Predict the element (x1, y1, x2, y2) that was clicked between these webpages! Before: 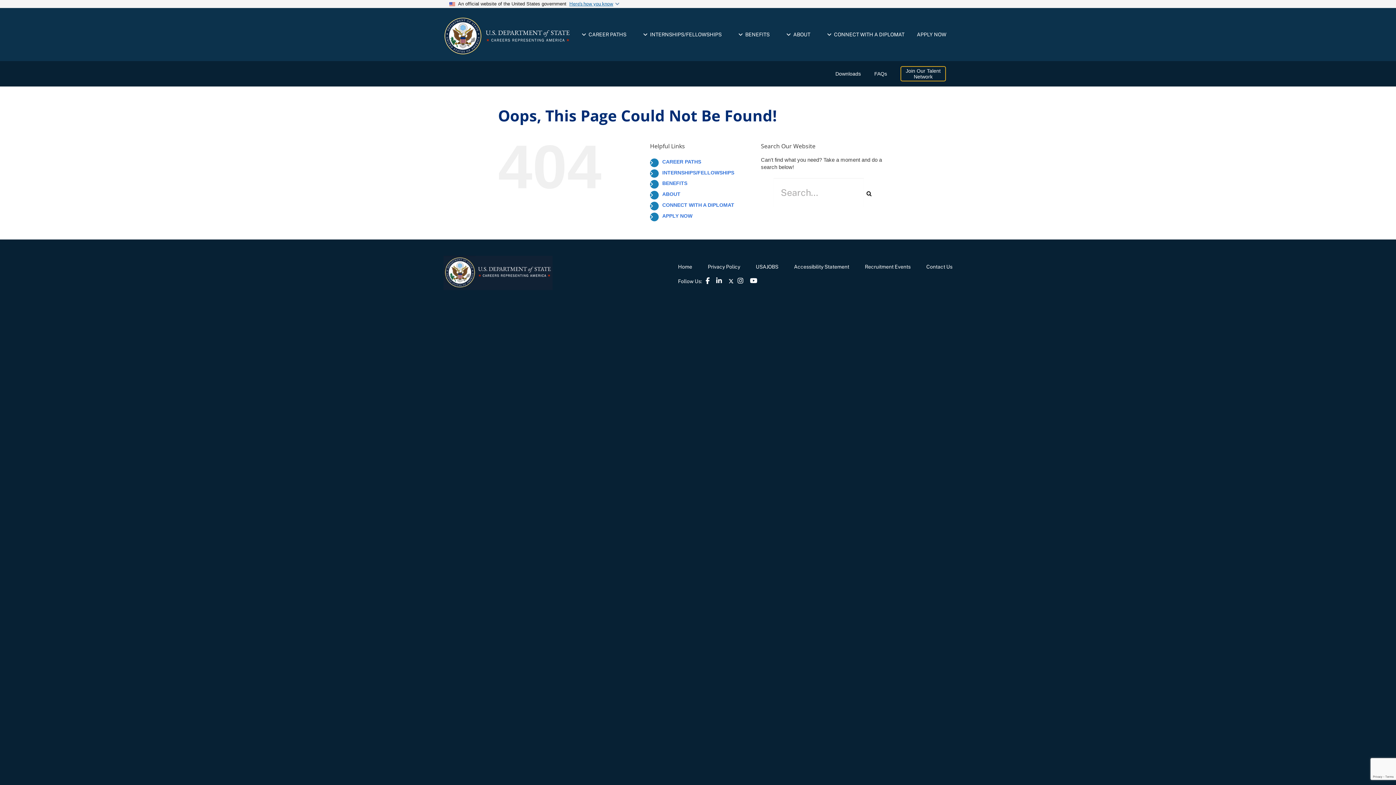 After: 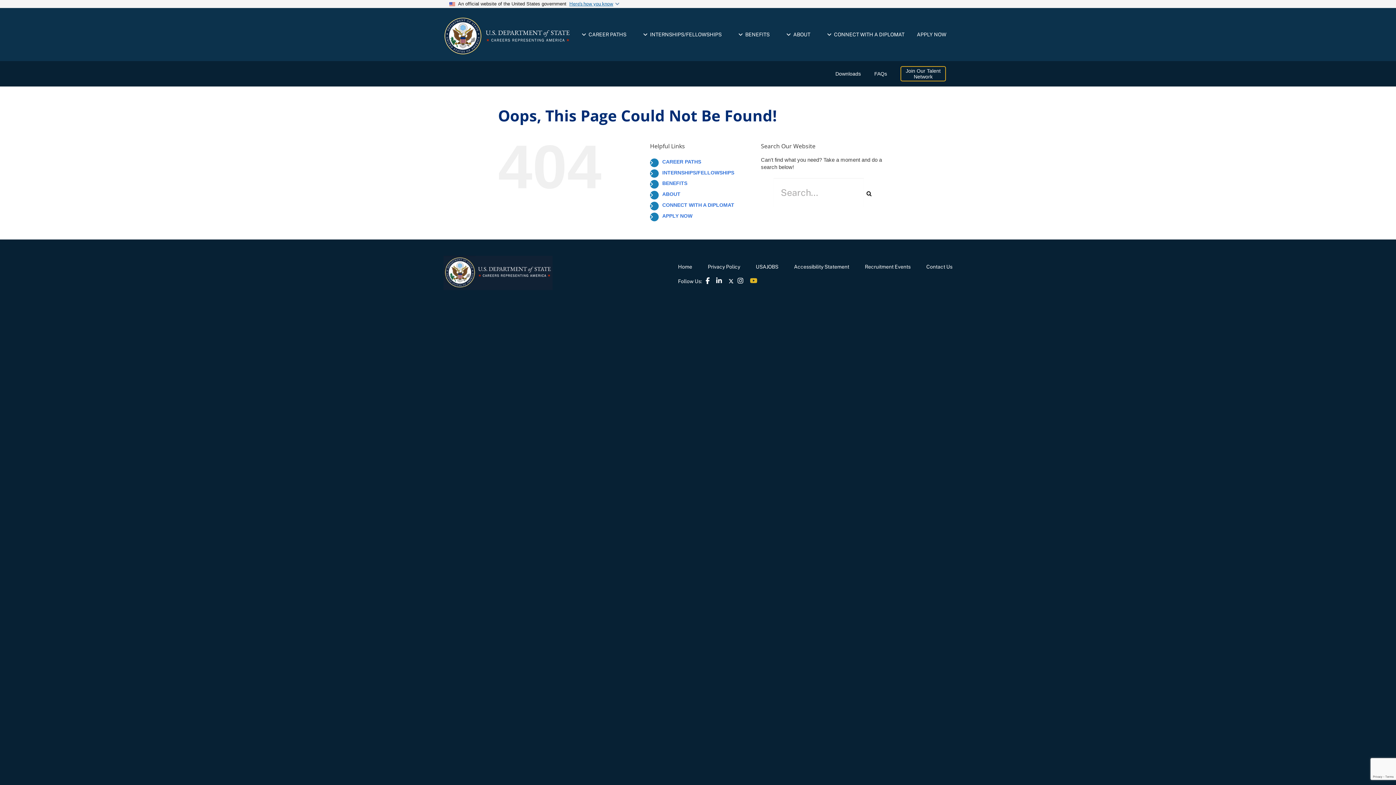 Action: bbox: (750, 278, 762, 284) label: Follow on YouTube